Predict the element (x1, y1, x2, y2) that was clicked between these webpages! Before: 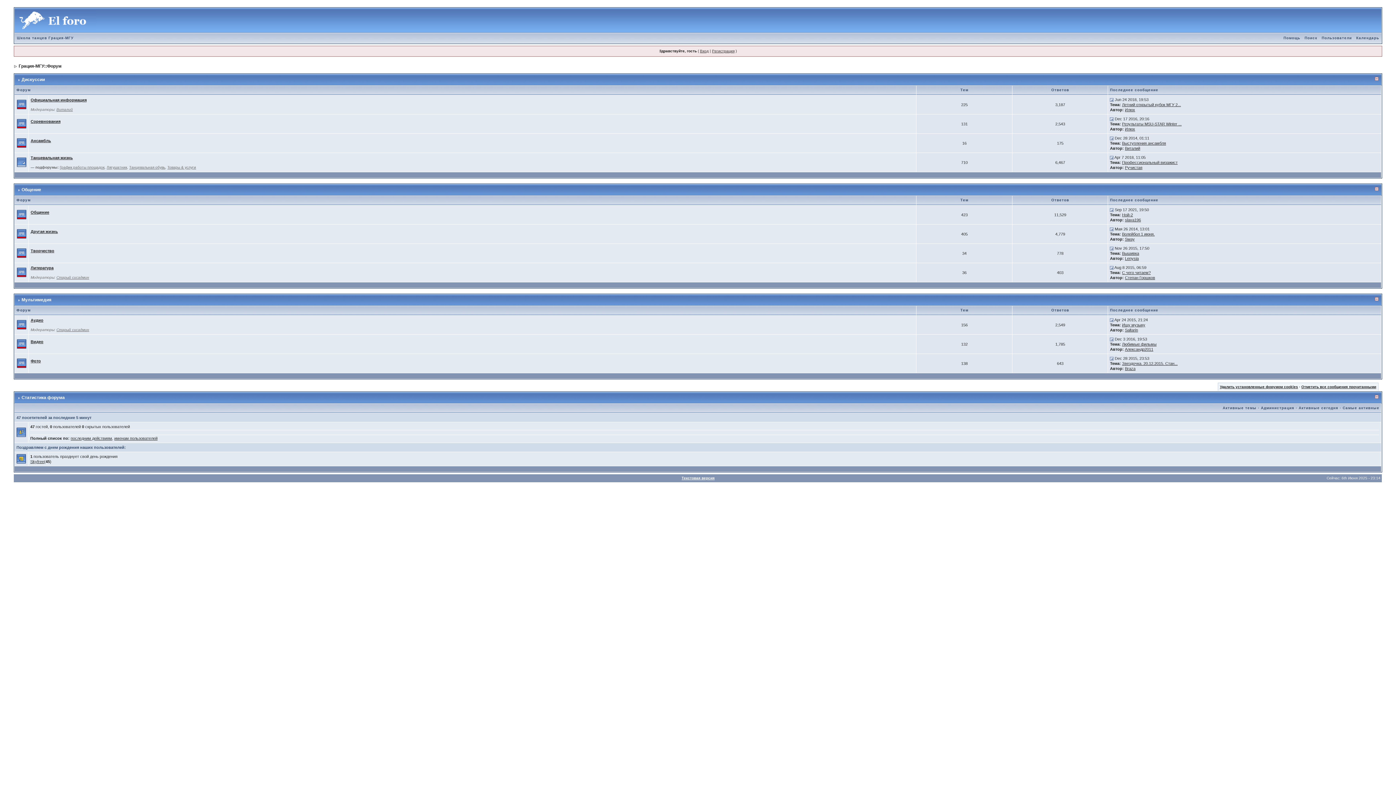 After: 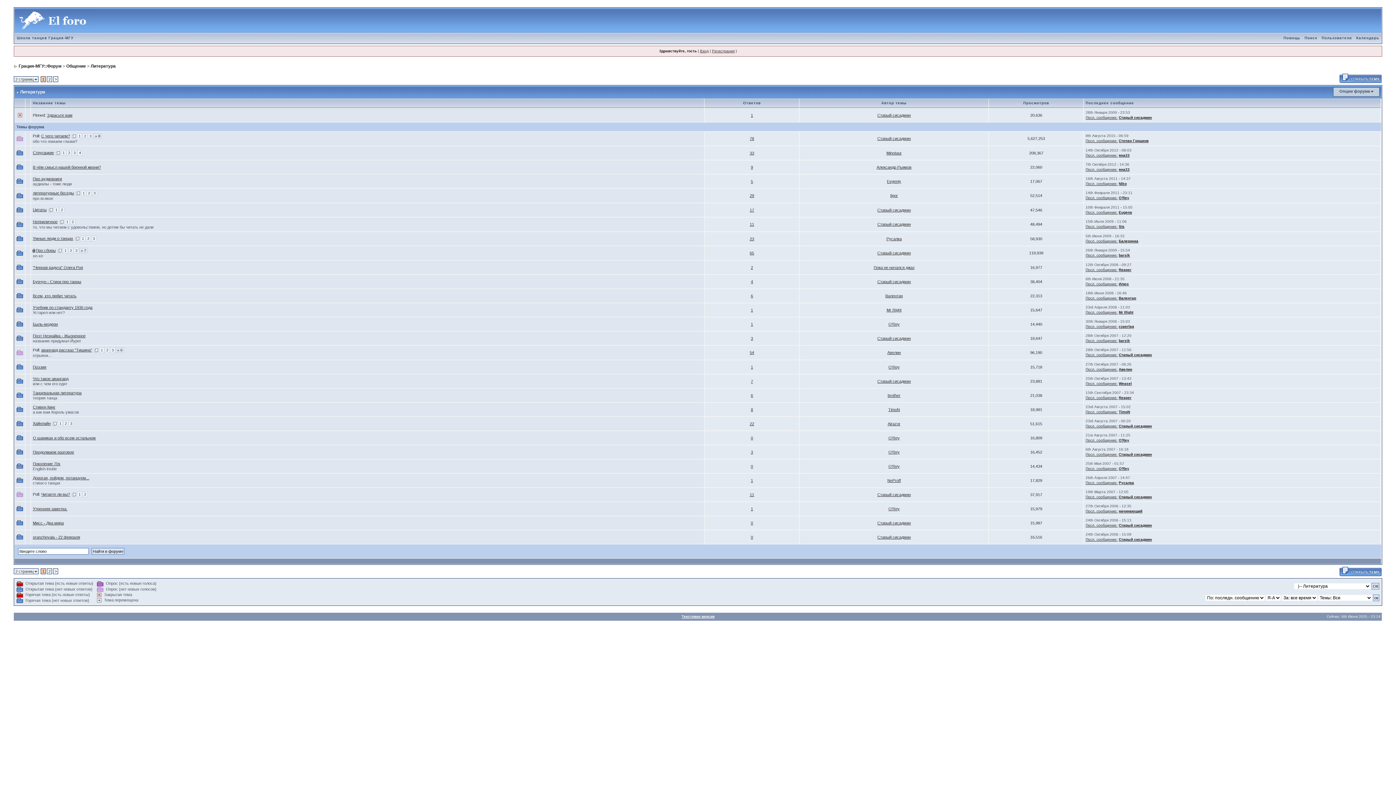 Action: bbox: (30, 265, 53, 270) label: Литература